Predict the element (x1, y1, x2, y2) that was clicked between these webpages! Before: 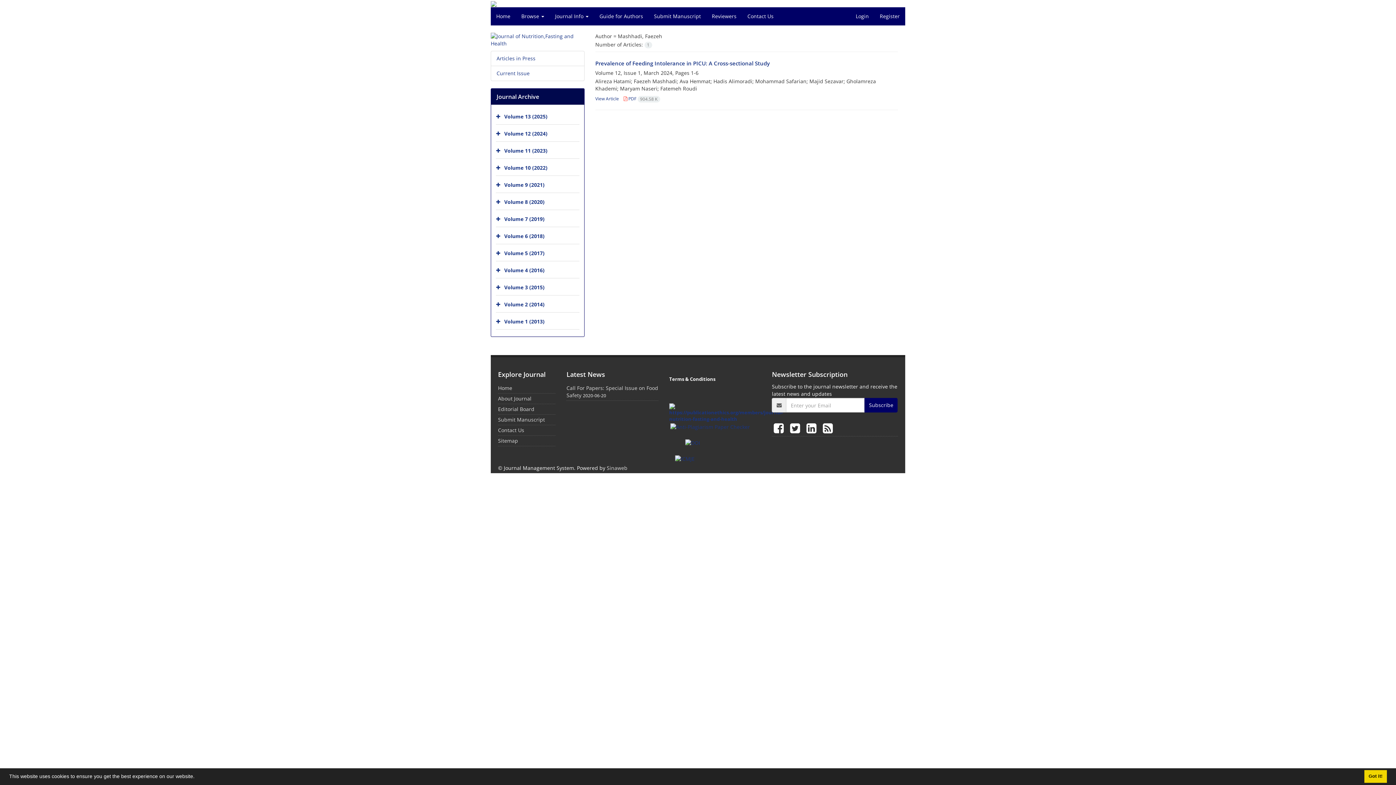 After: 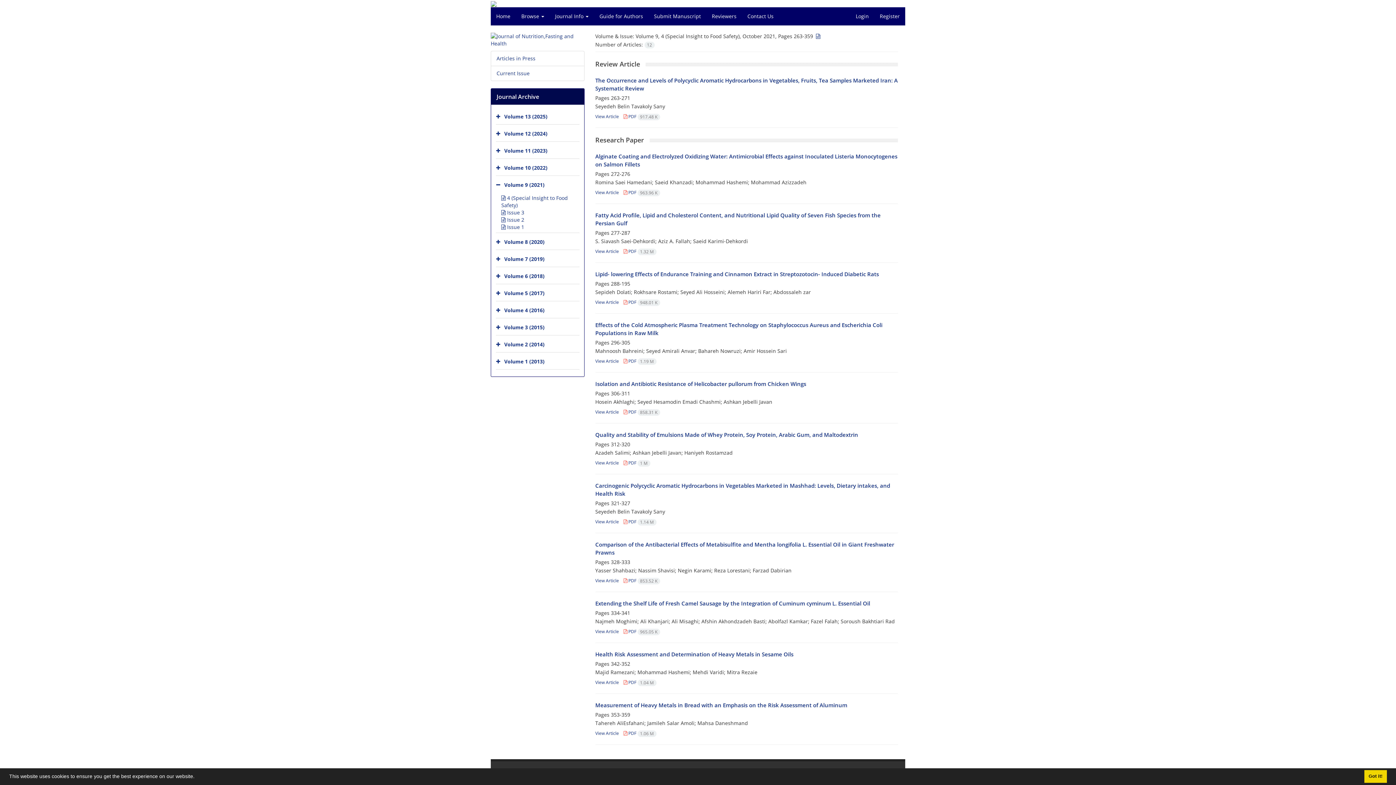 Action: label: Volume 9 (2021) bbox: (504, 181, 544, 188)